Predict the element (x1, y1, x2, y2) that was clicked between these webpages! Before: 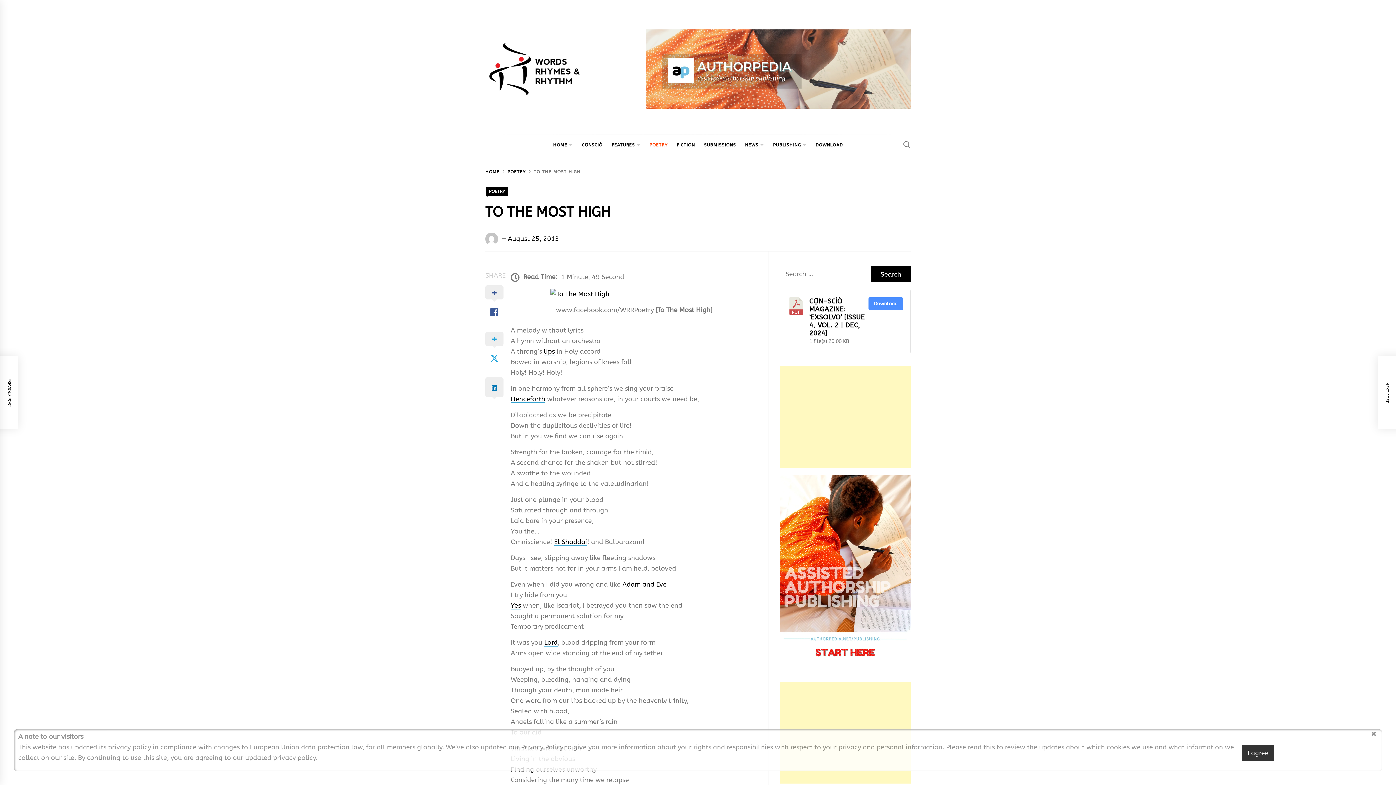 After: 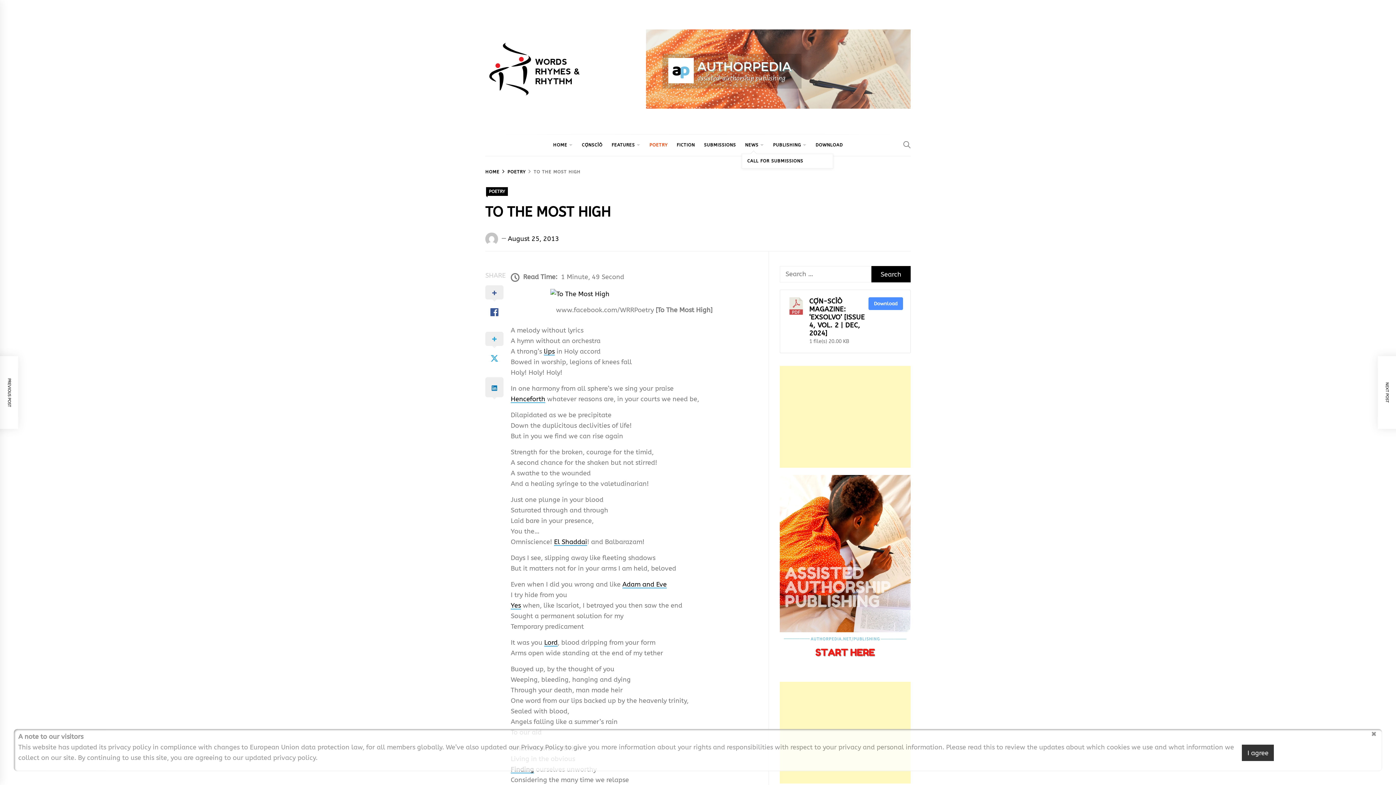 Action: bbox: (758, 134, 767, 156)